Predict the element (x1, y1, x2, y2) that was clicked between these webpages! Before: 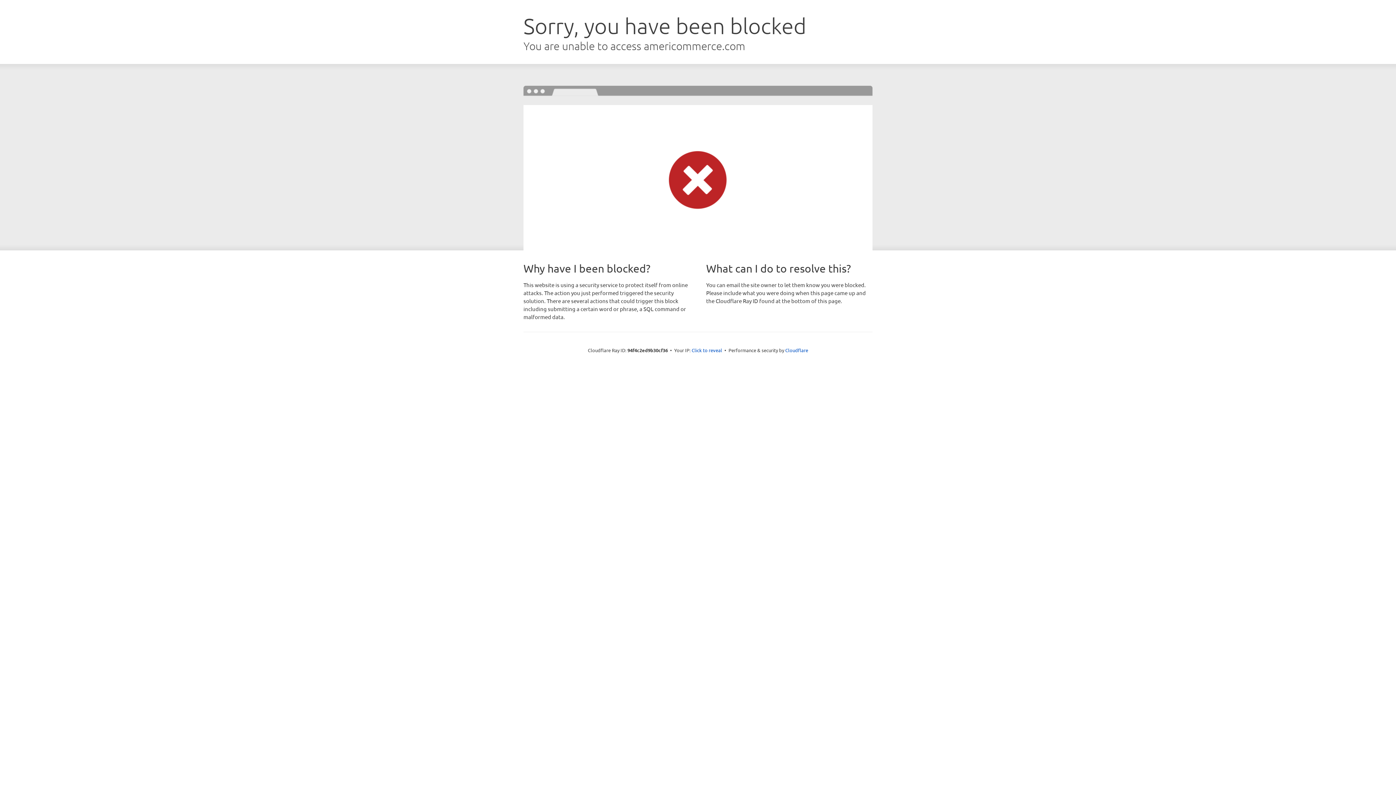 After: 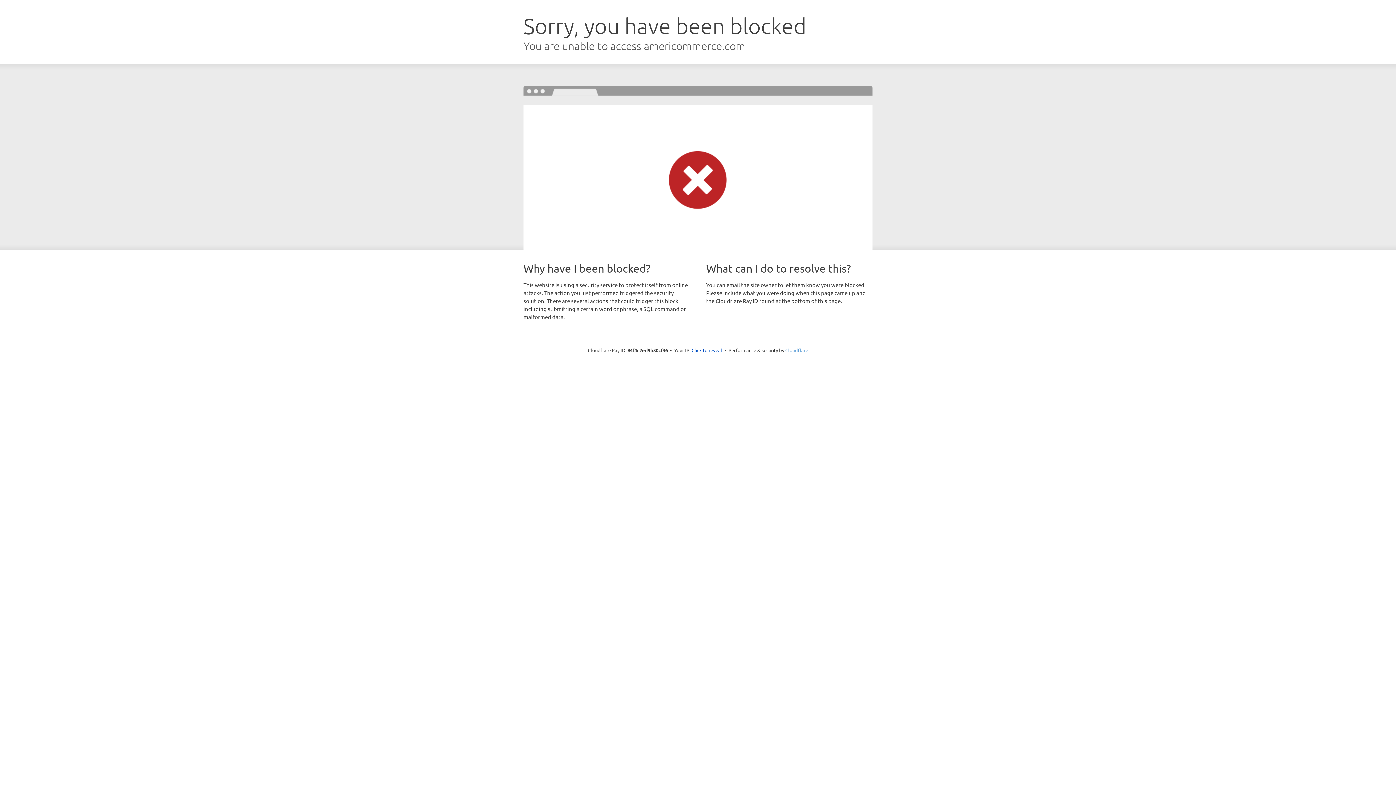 Action: bbox: (785, 347, 808, 353) label: Cloudflare